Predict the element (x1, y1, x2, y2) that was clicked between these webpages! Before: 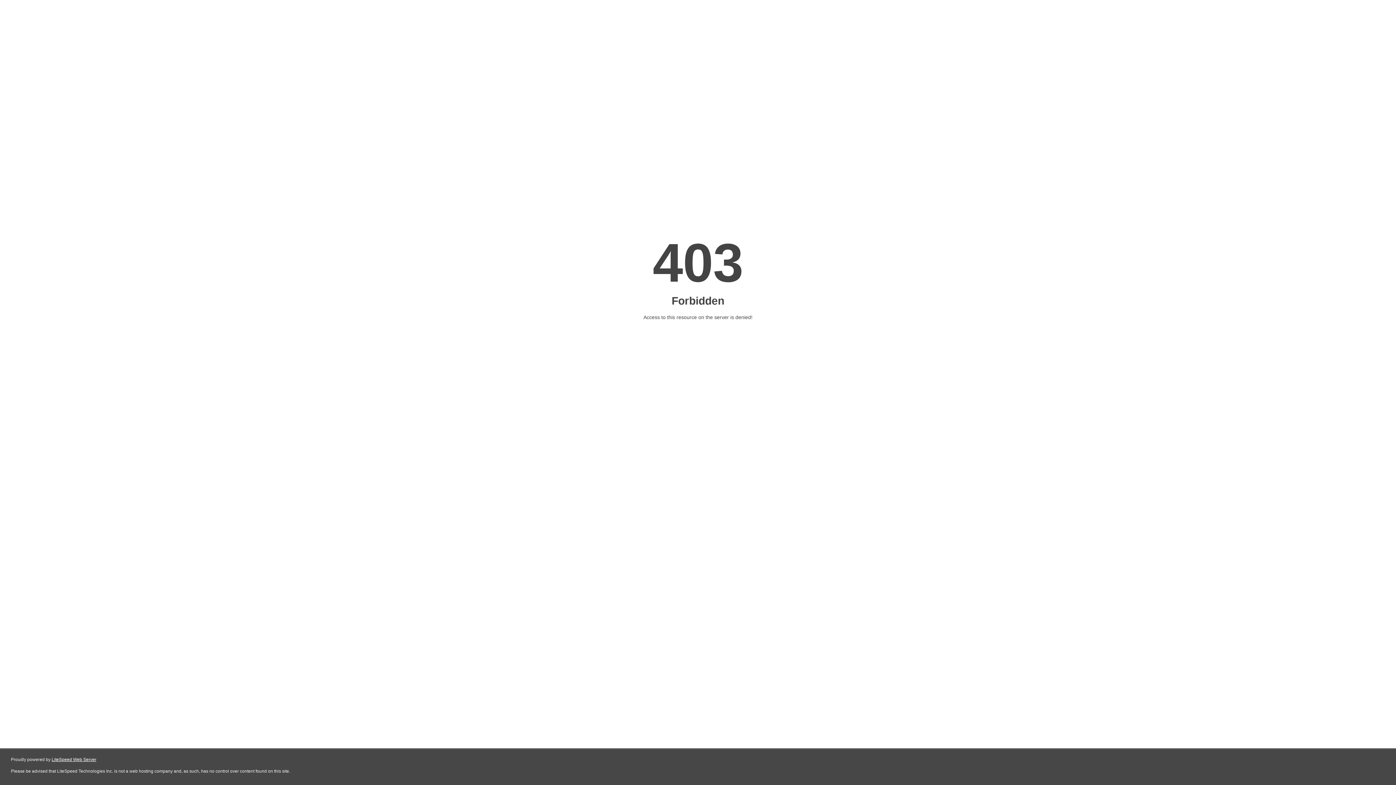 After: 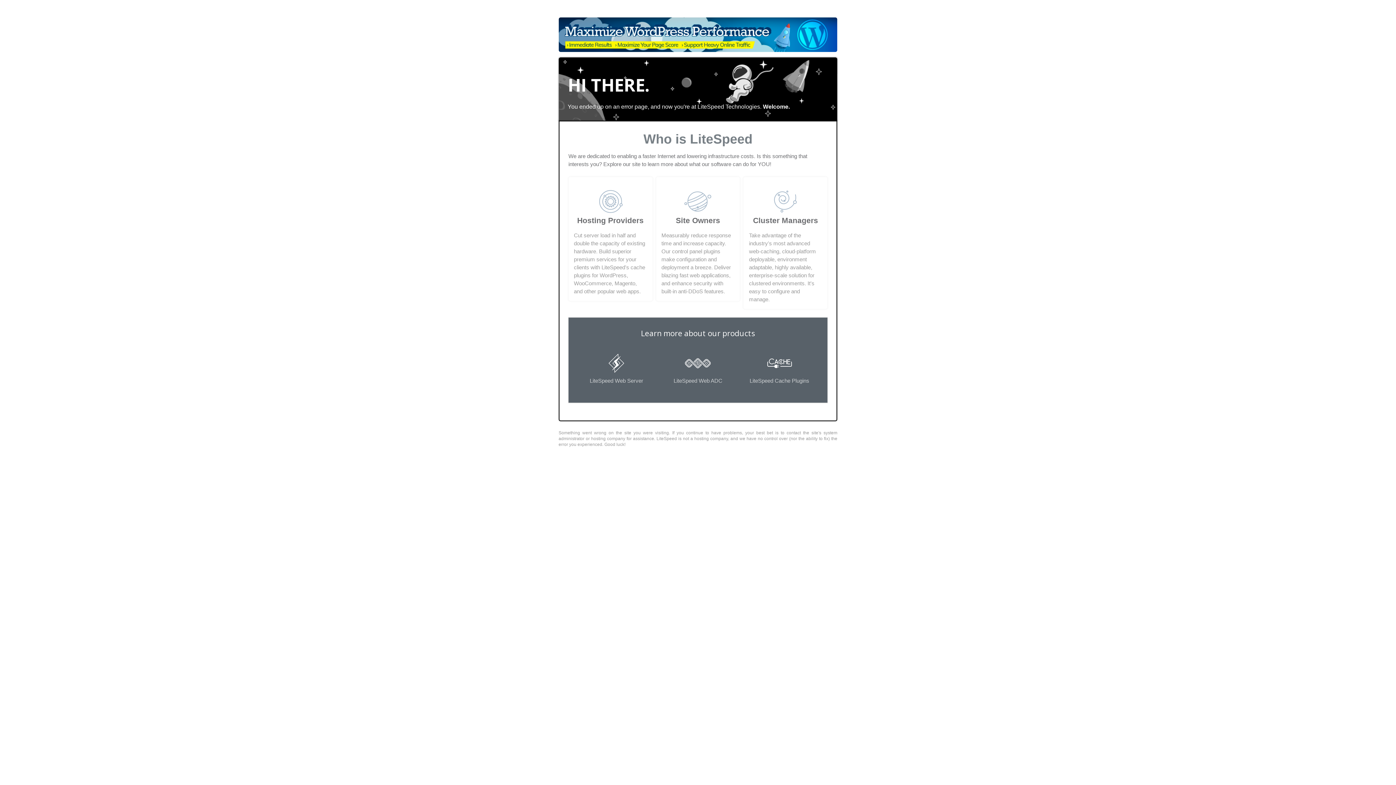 Action: label: LiteSpeed Web Server bbox: (51, 757, 96, 762)